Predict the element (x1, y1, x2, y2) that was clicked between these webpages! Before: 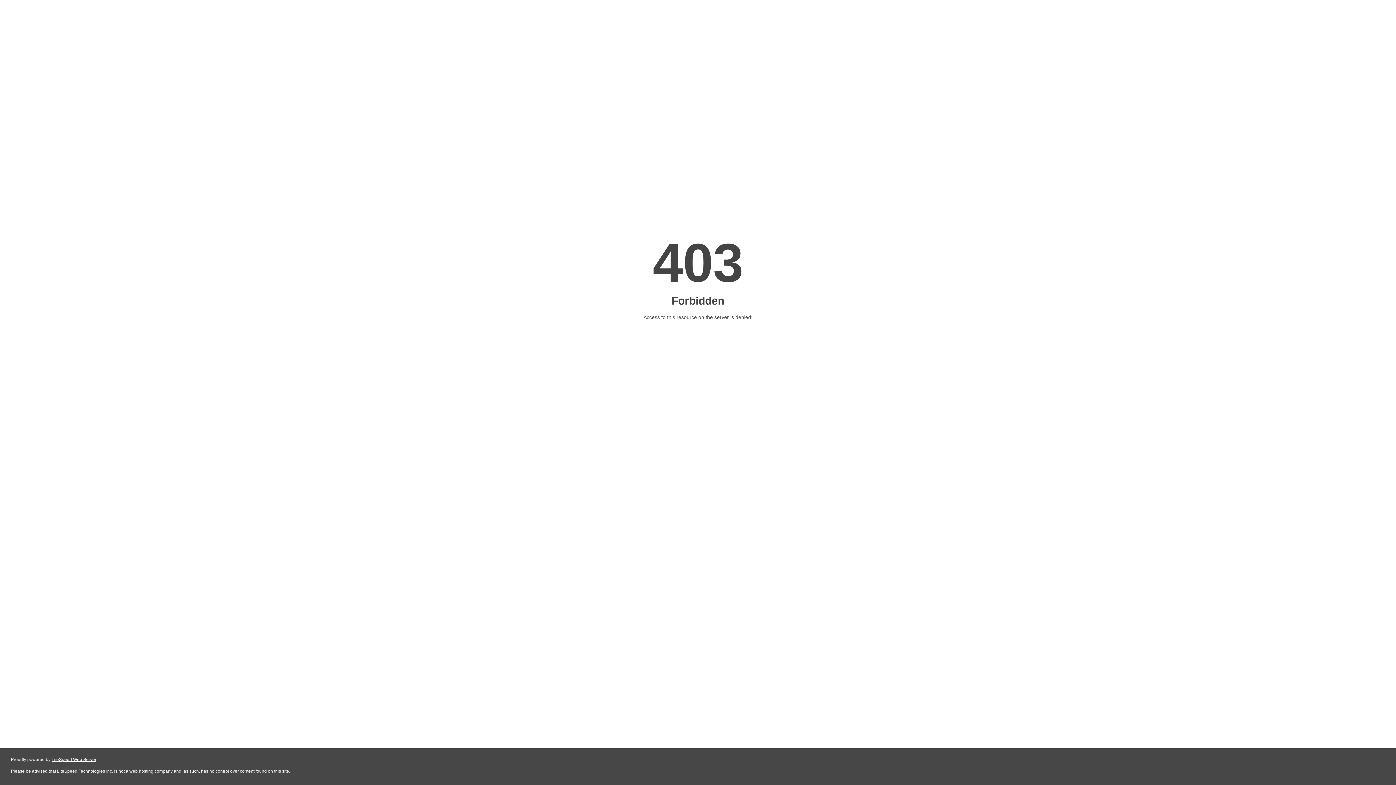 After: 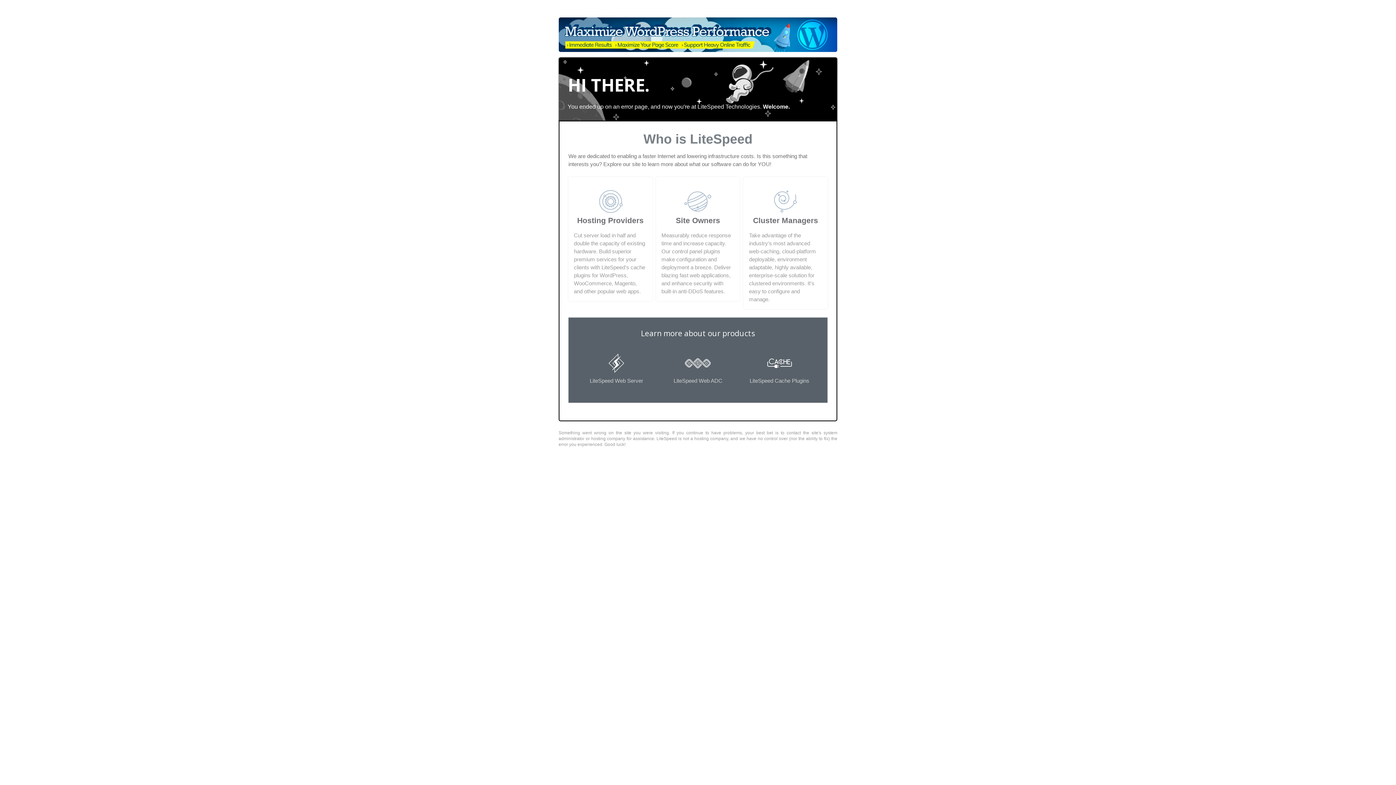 Action: bbox: (51, 757, 96, 762) label: LiteSpeed Web Server